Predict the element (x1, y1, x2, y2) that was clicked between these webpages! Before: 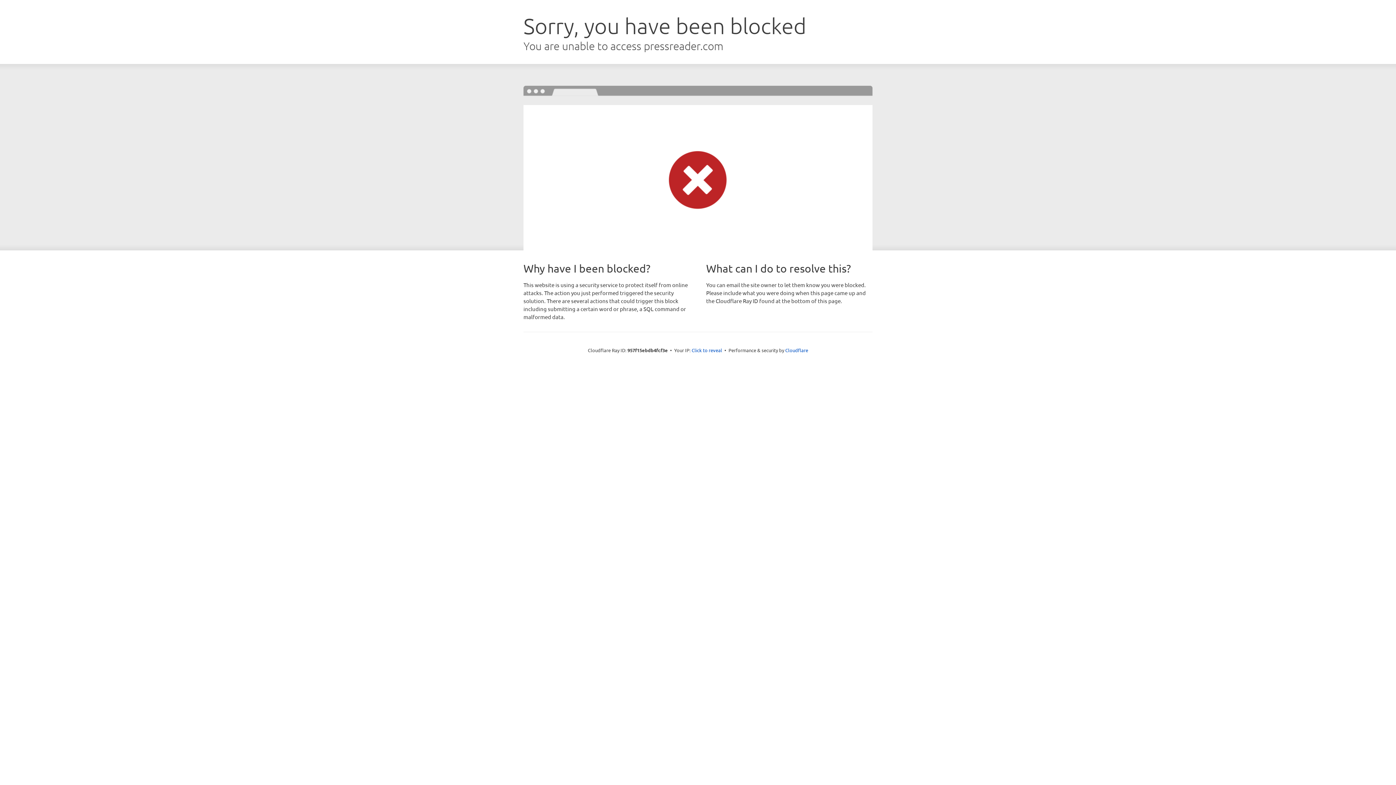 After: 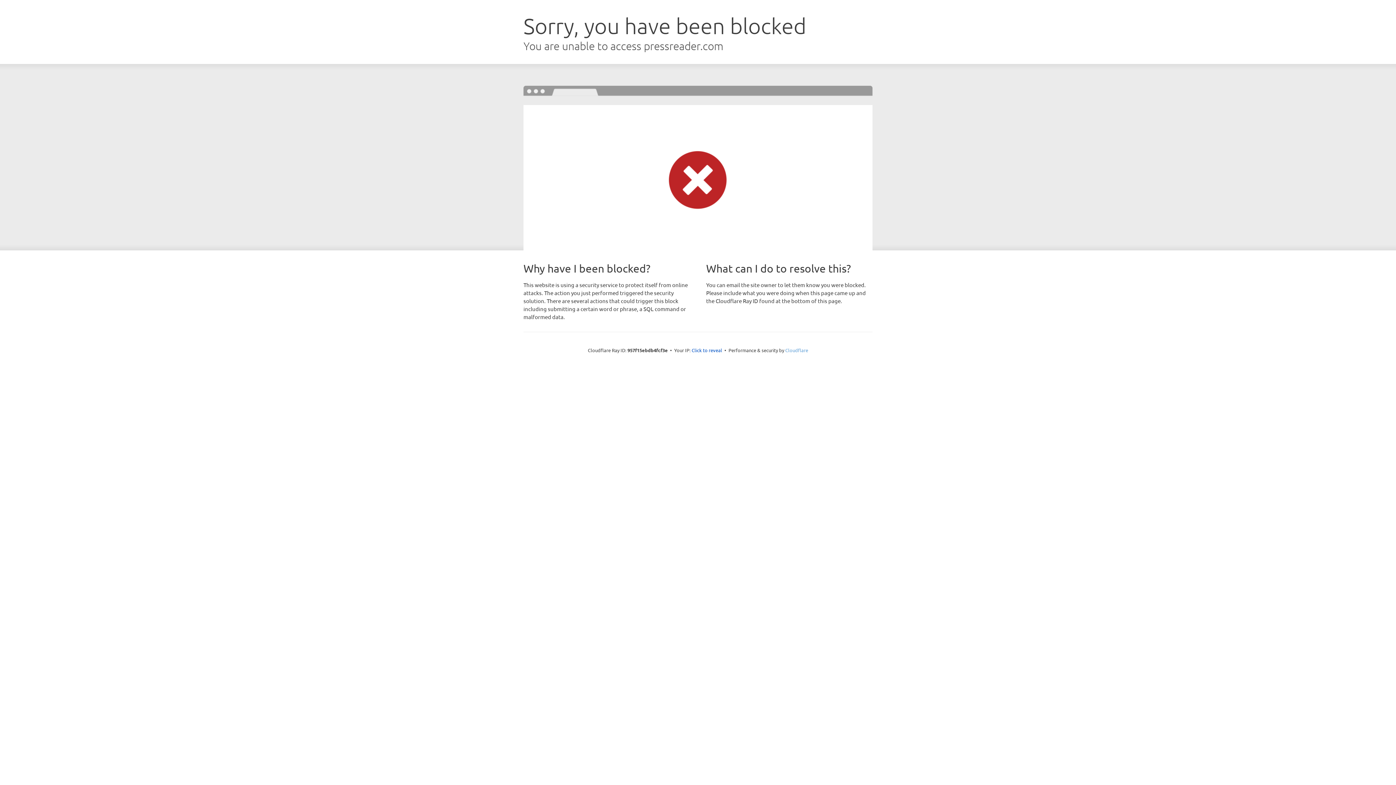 Action: bbox: (785, 347, 808, 353) label: Cloudflare